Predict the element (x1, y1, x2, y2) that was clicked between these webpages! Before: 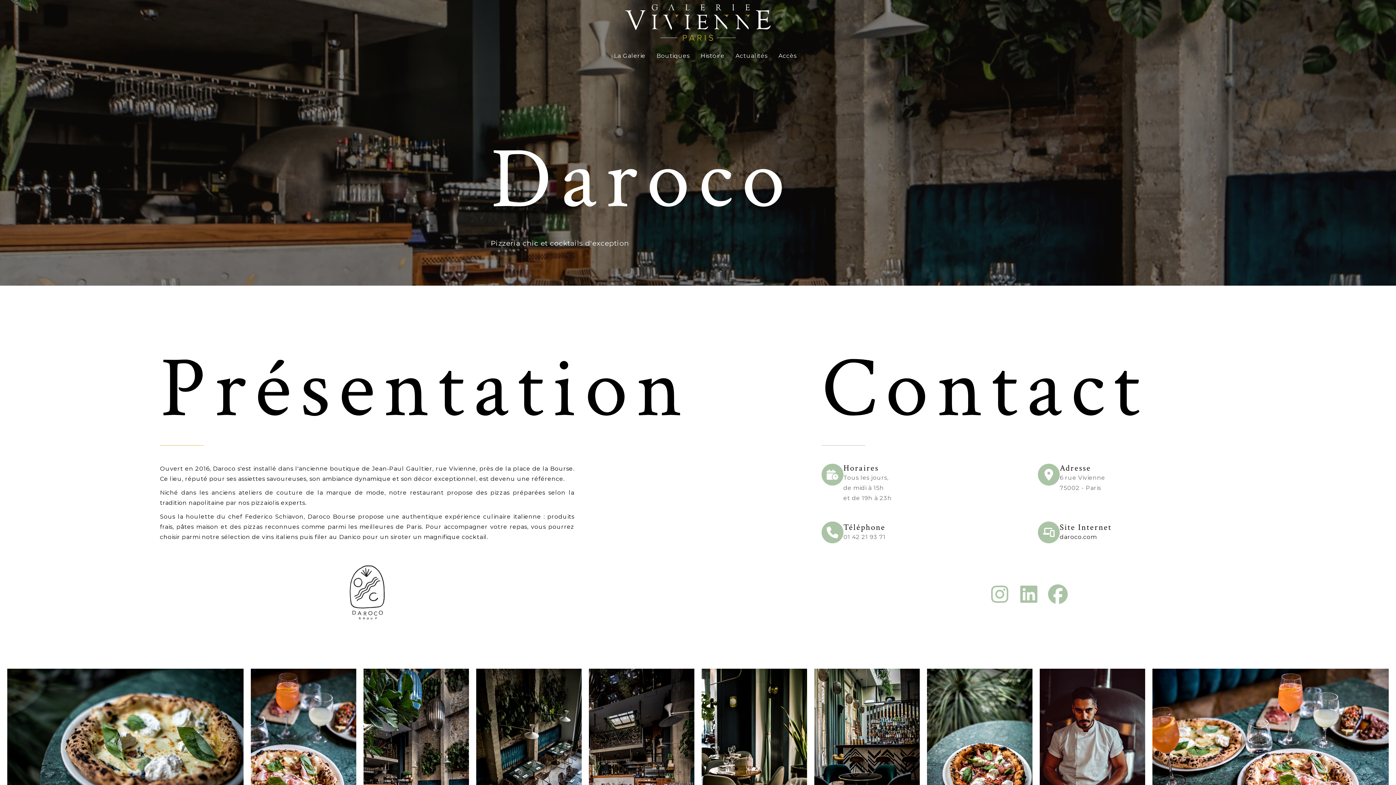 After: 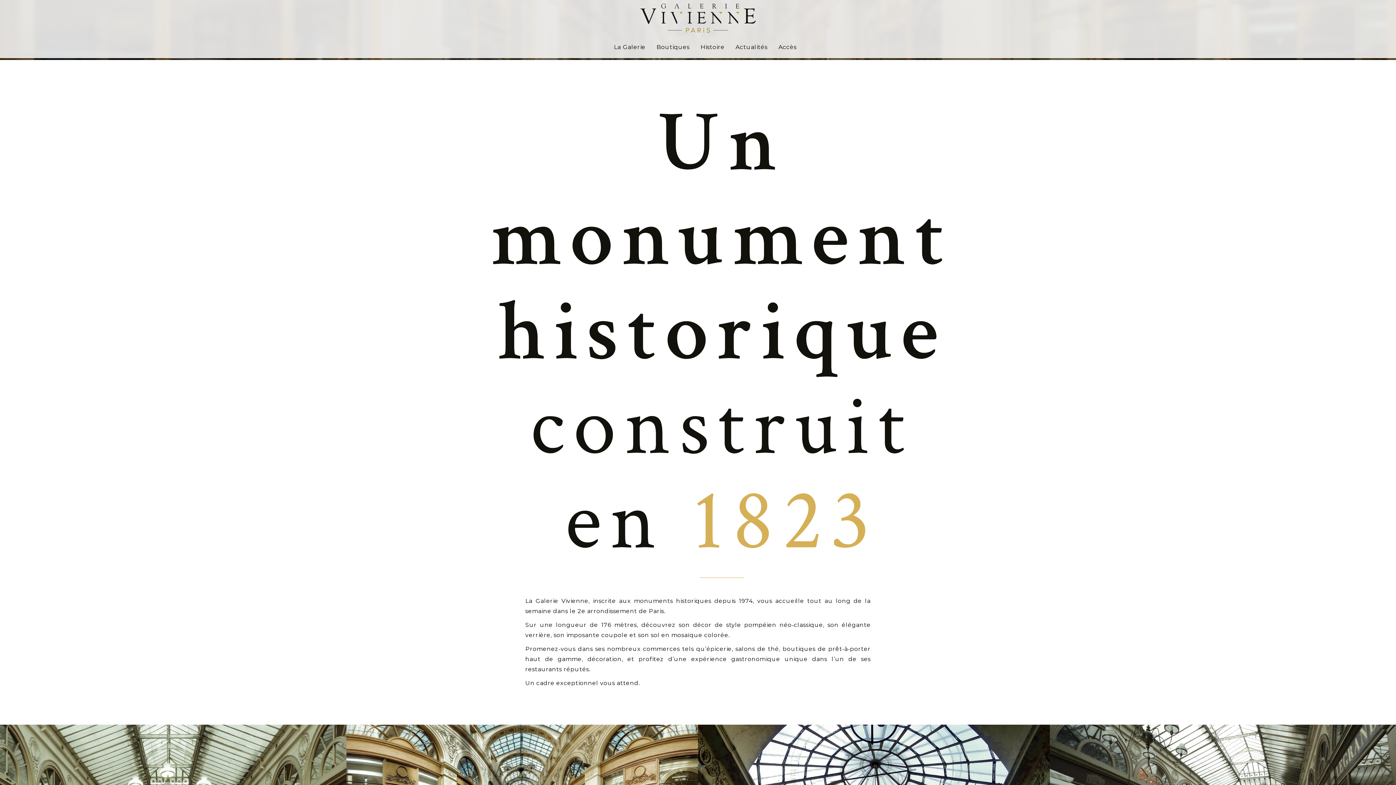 Action: bbox: (608, 48, 651, 63) label: La Galerie